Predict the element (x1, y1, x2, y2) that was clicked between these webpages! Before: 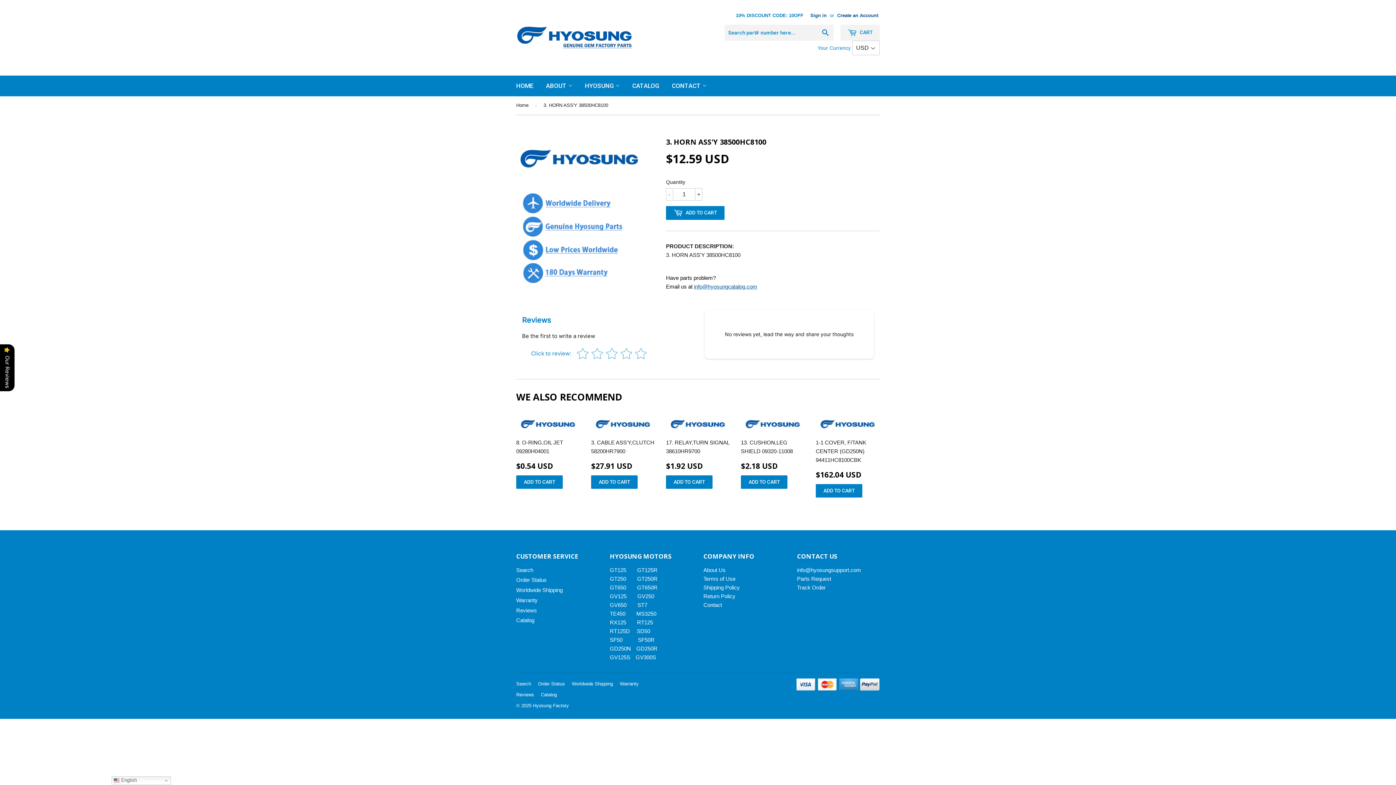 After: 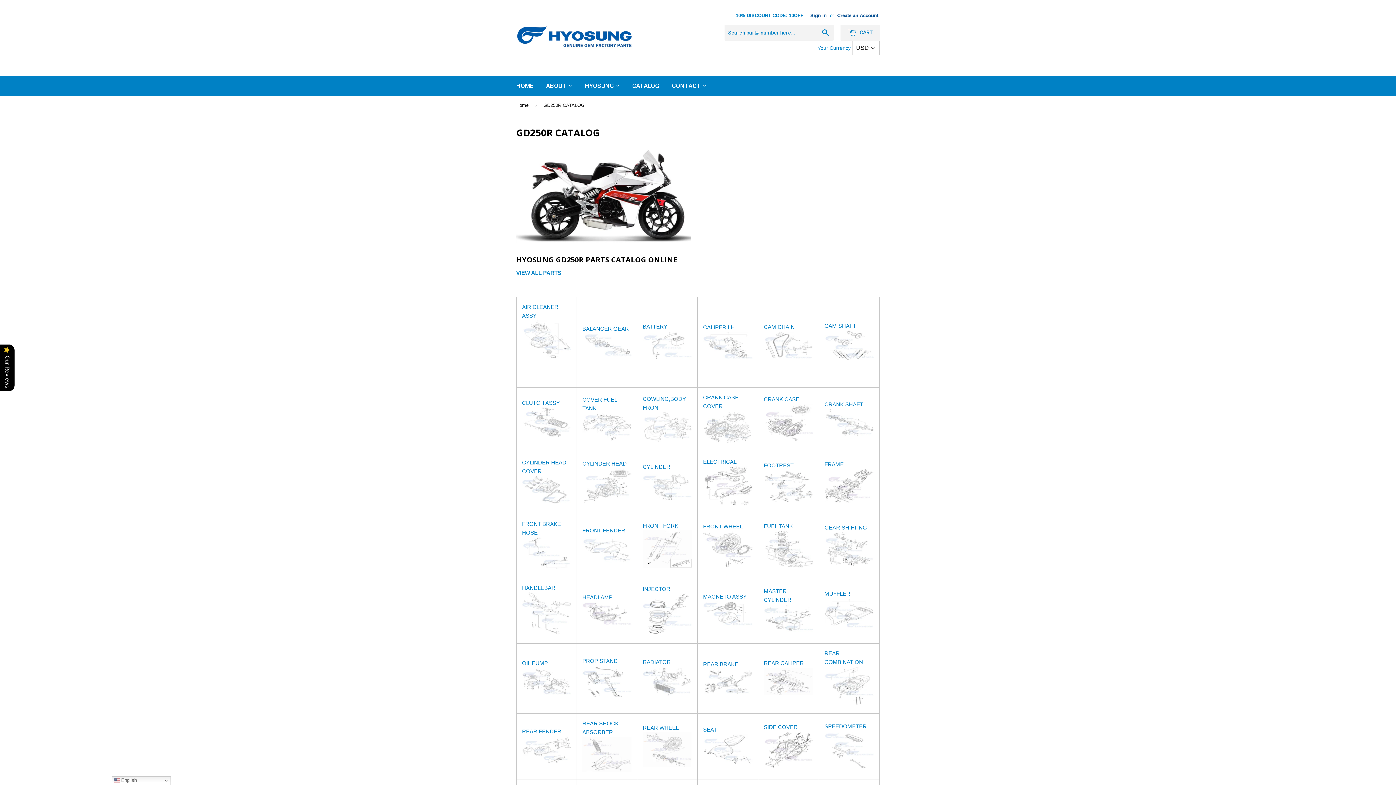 Action: bbox: (636, 645, 657, 651) label: GD250R